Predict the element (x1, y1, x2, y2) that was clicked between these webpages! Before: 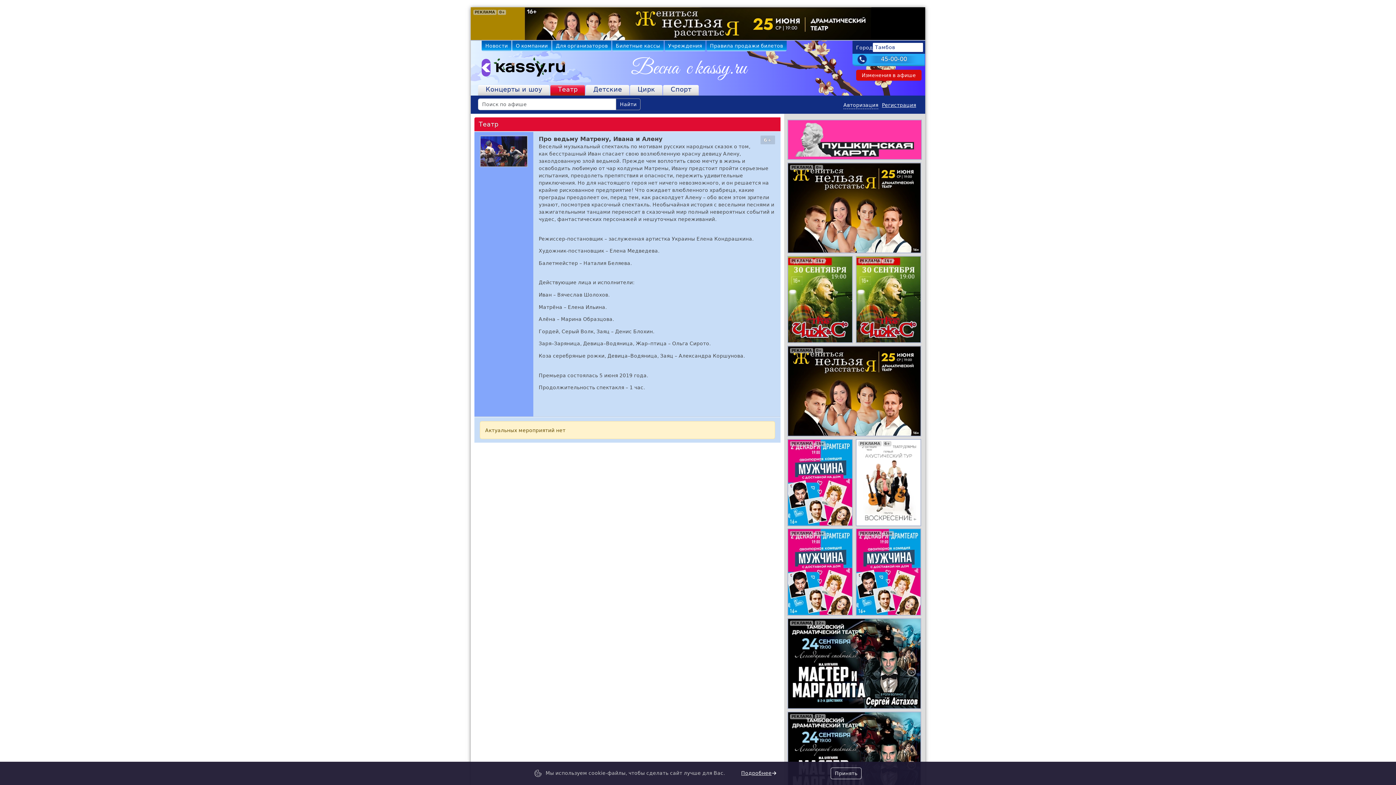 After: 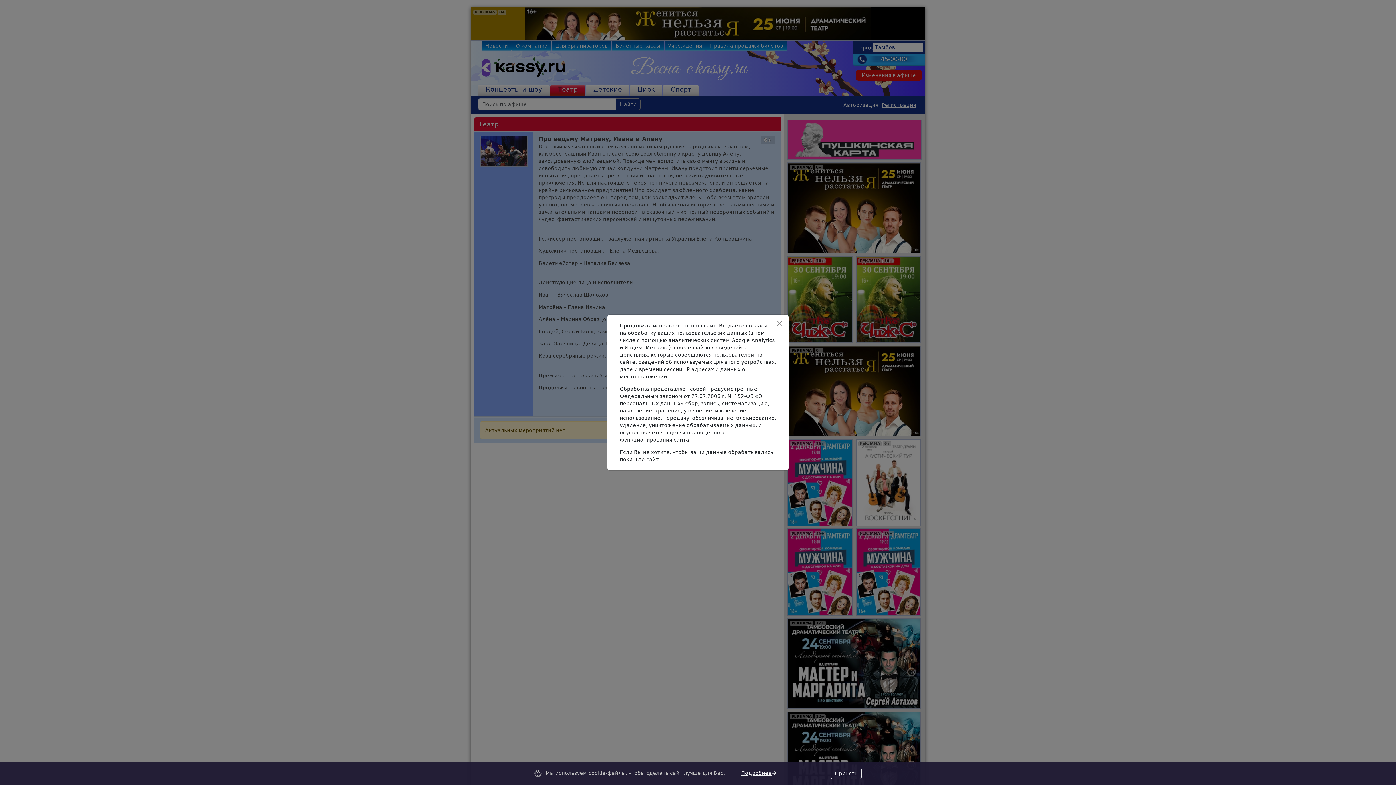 Action: label: Подробнее bbox: (741, 769, 776, 777)